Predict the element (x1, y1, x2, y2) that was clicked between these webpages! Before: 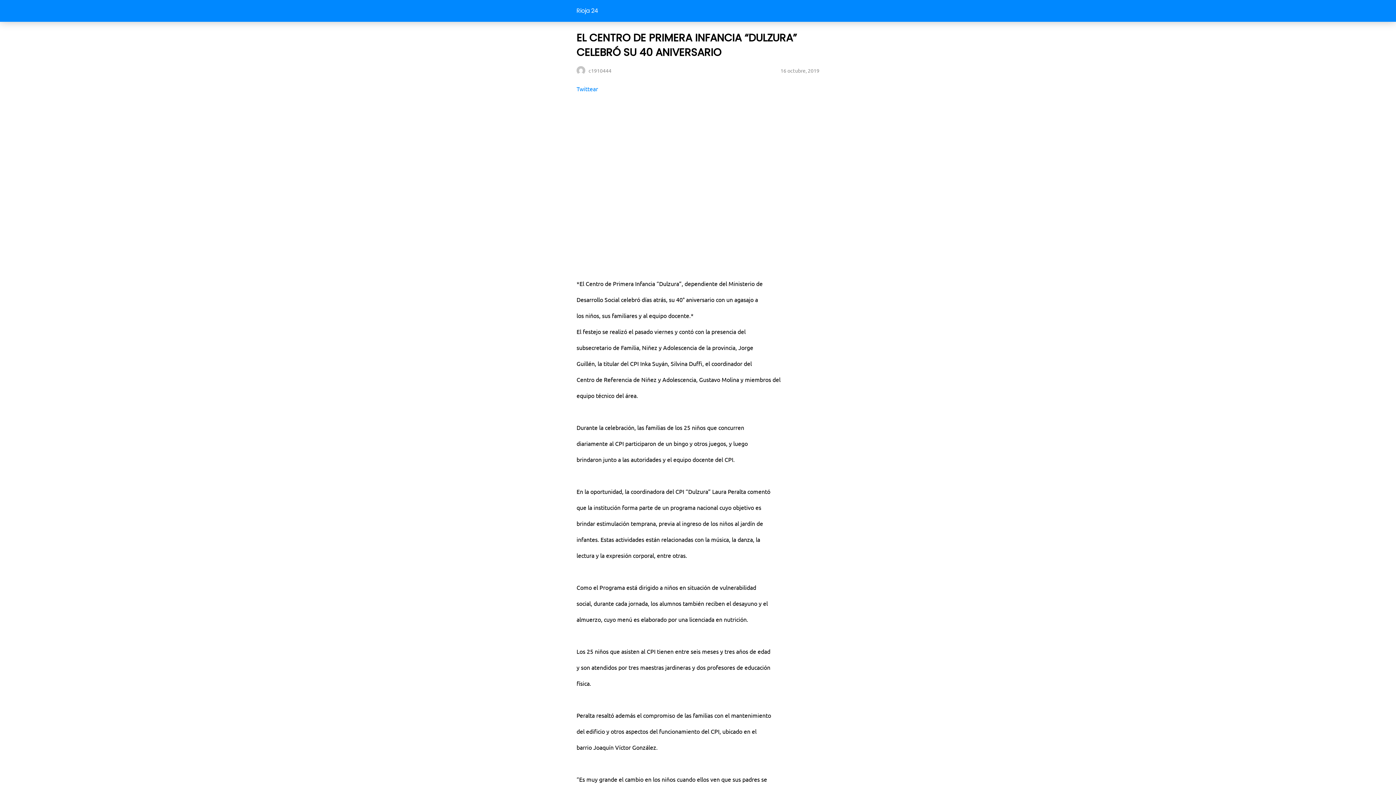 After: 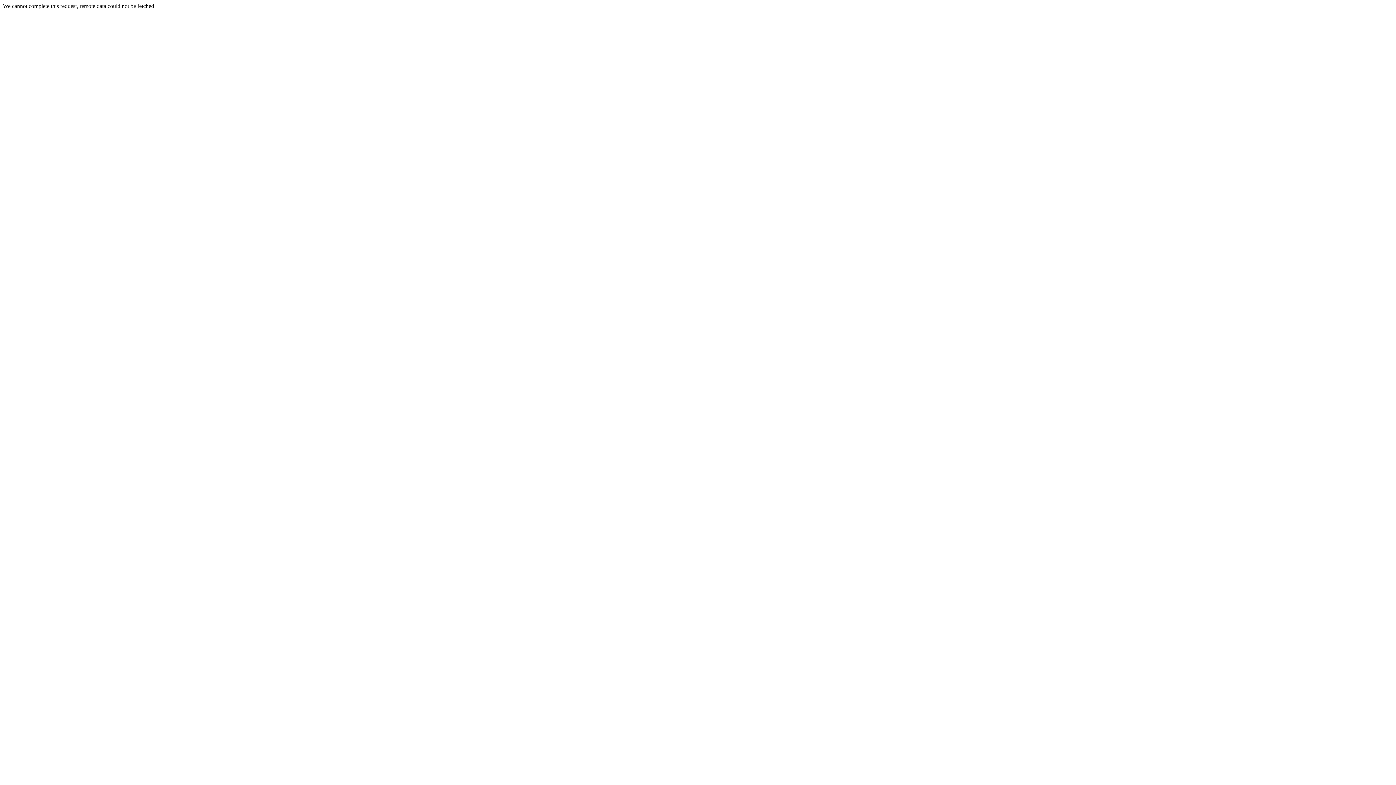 Action: bbox: (576, 269, 819, 277)